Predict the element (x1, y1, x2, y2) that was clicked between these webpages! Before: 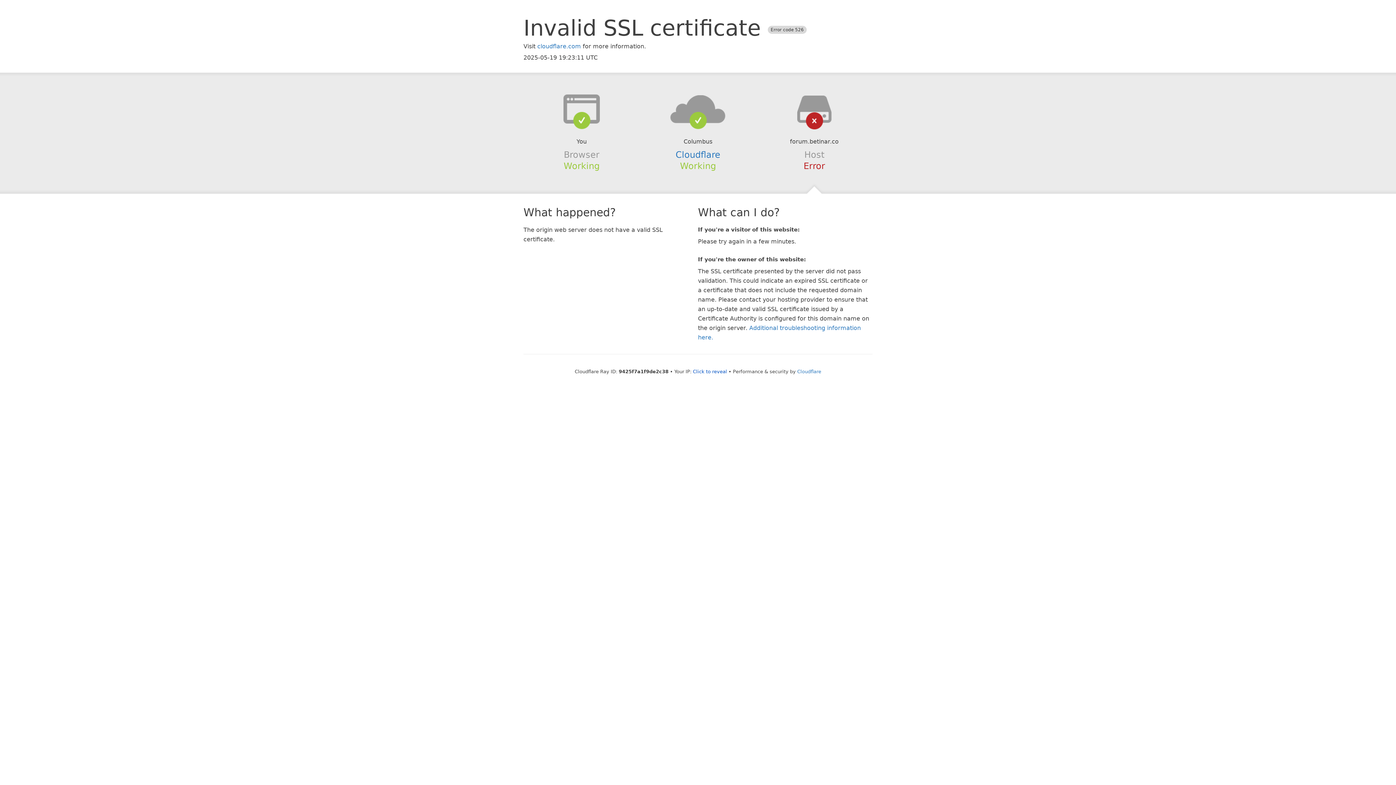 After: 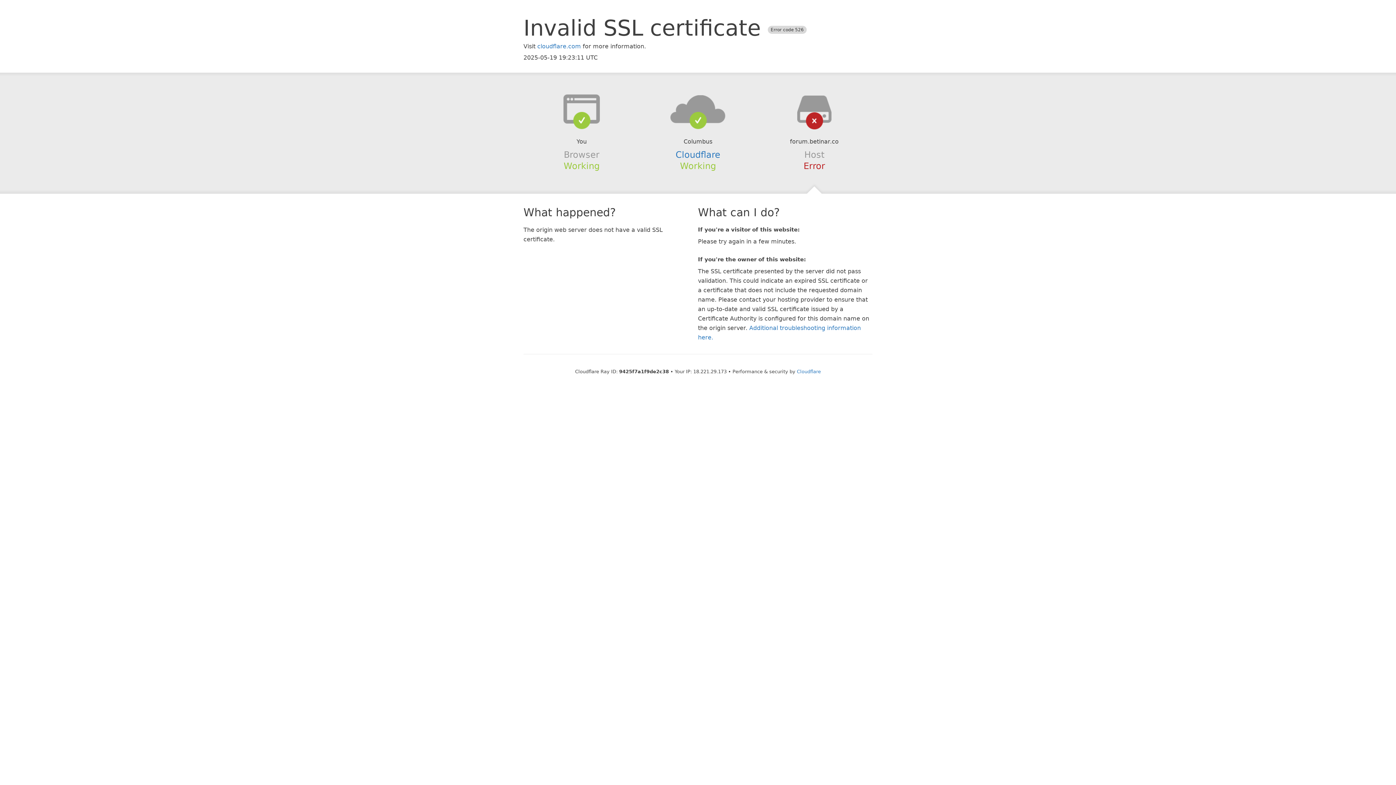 Action: label: Click to reveal bbox: (693, 368, 727, 374)